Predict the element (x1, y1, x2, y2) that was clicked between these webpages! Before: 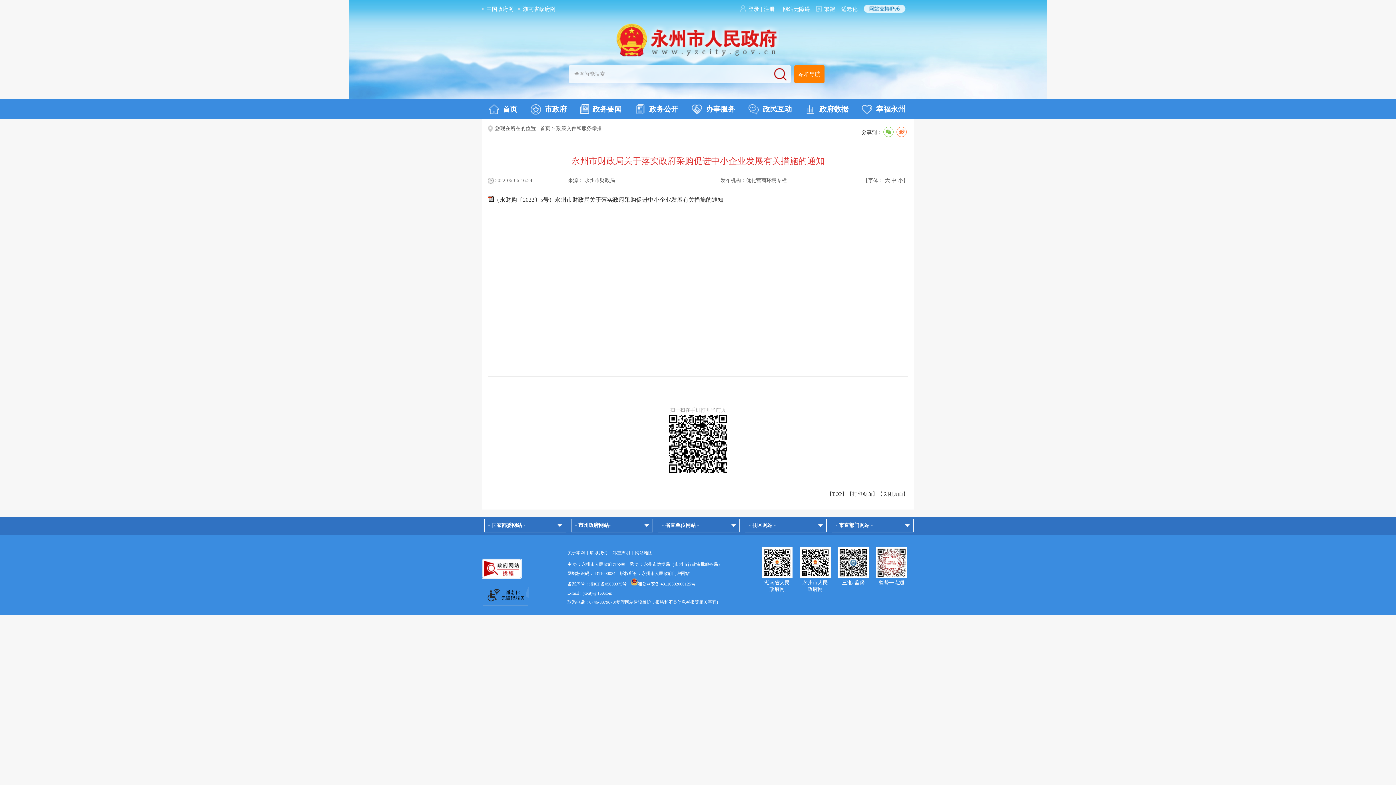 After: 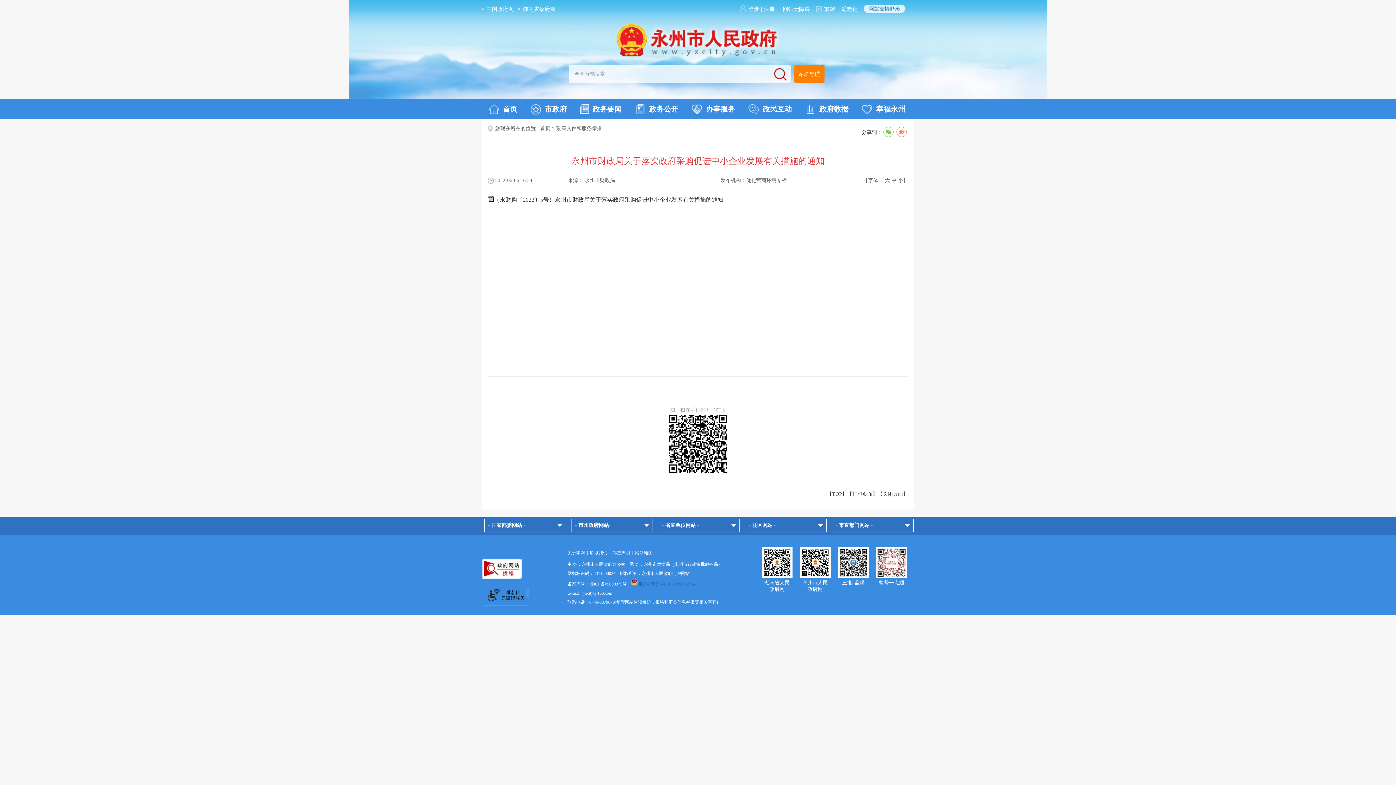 Action: bbox: (631, 581, 695, 586) label: 湘公网安备 43110302000125号